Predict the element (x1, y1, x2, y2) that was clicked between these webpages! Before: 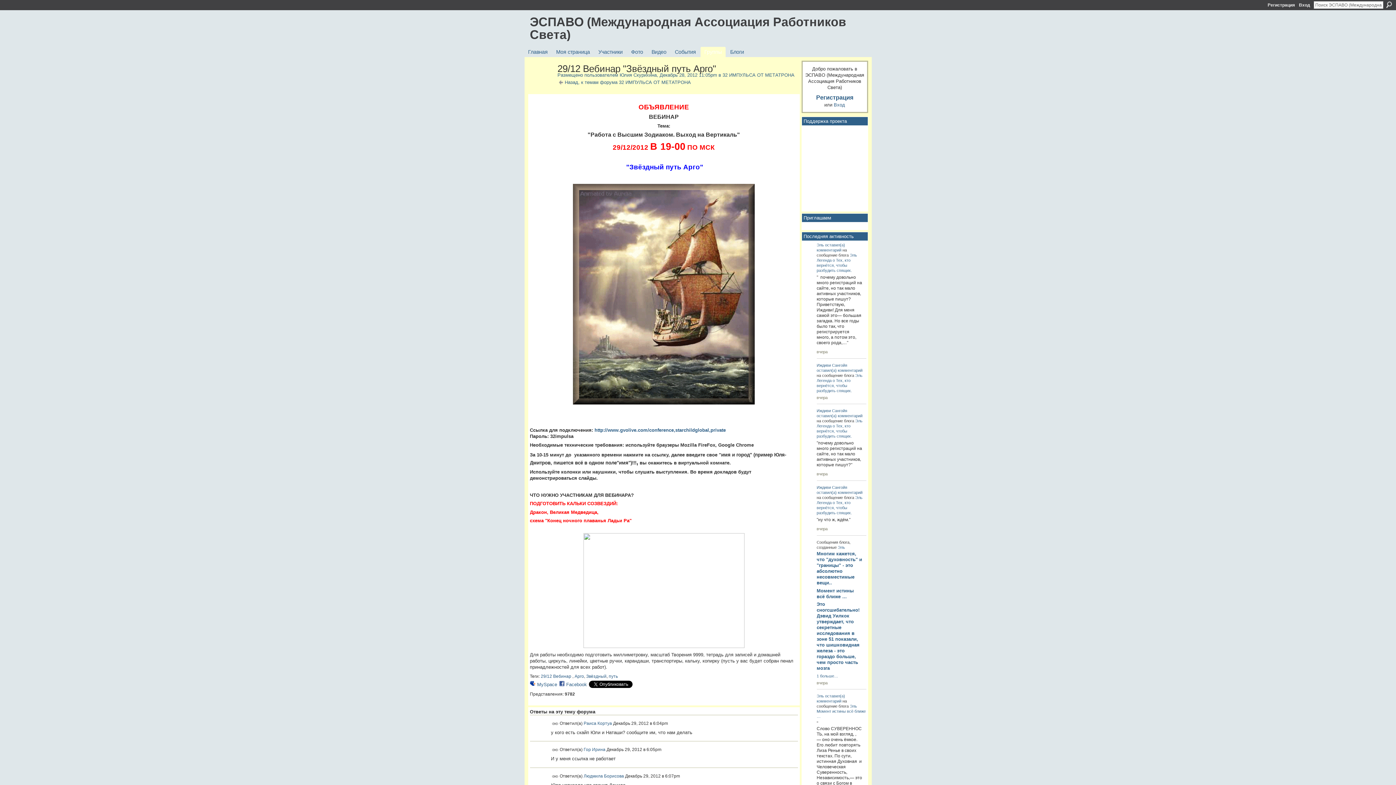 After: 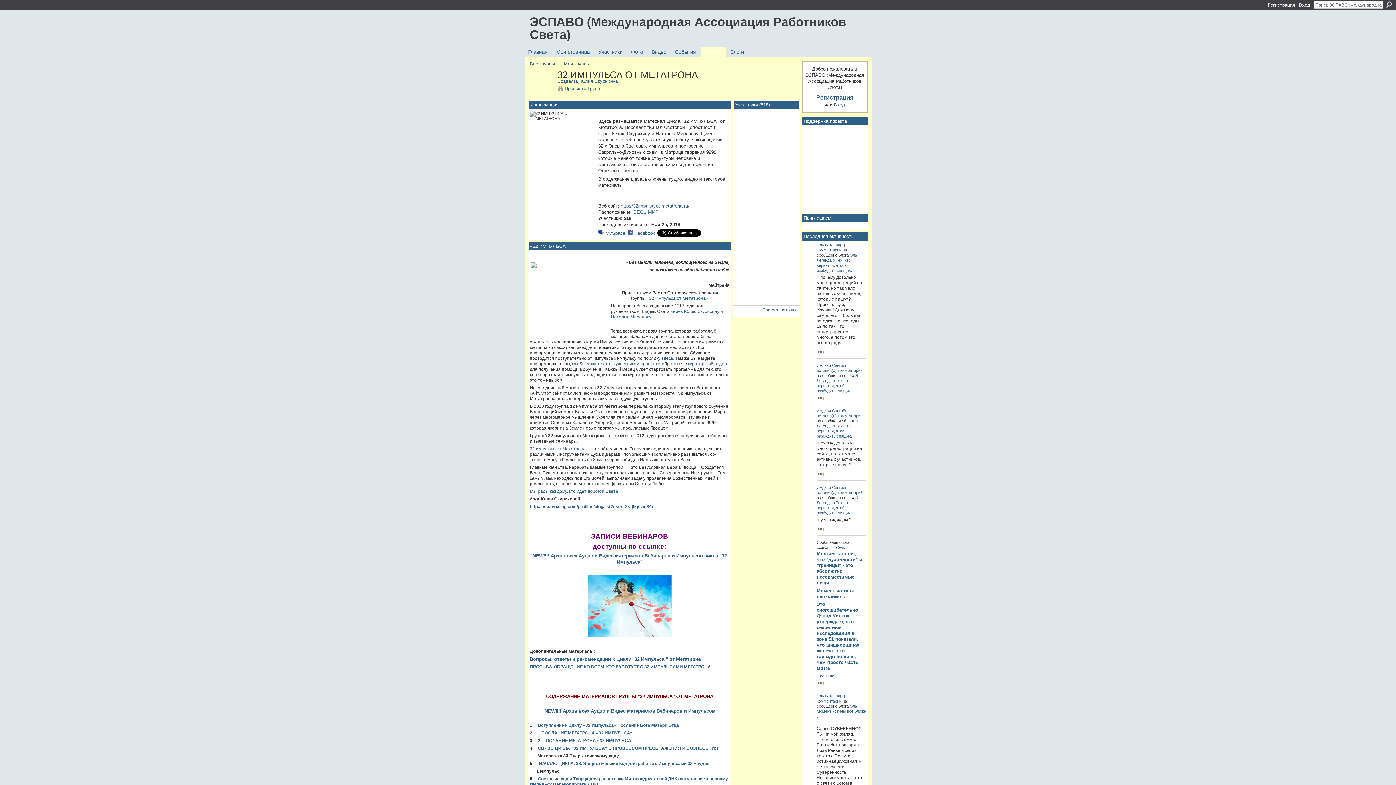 Action: bbox: (722, 72, 794, 77) label: 32 ИМПУЛЬСА ОТ МЕТАТРОНА